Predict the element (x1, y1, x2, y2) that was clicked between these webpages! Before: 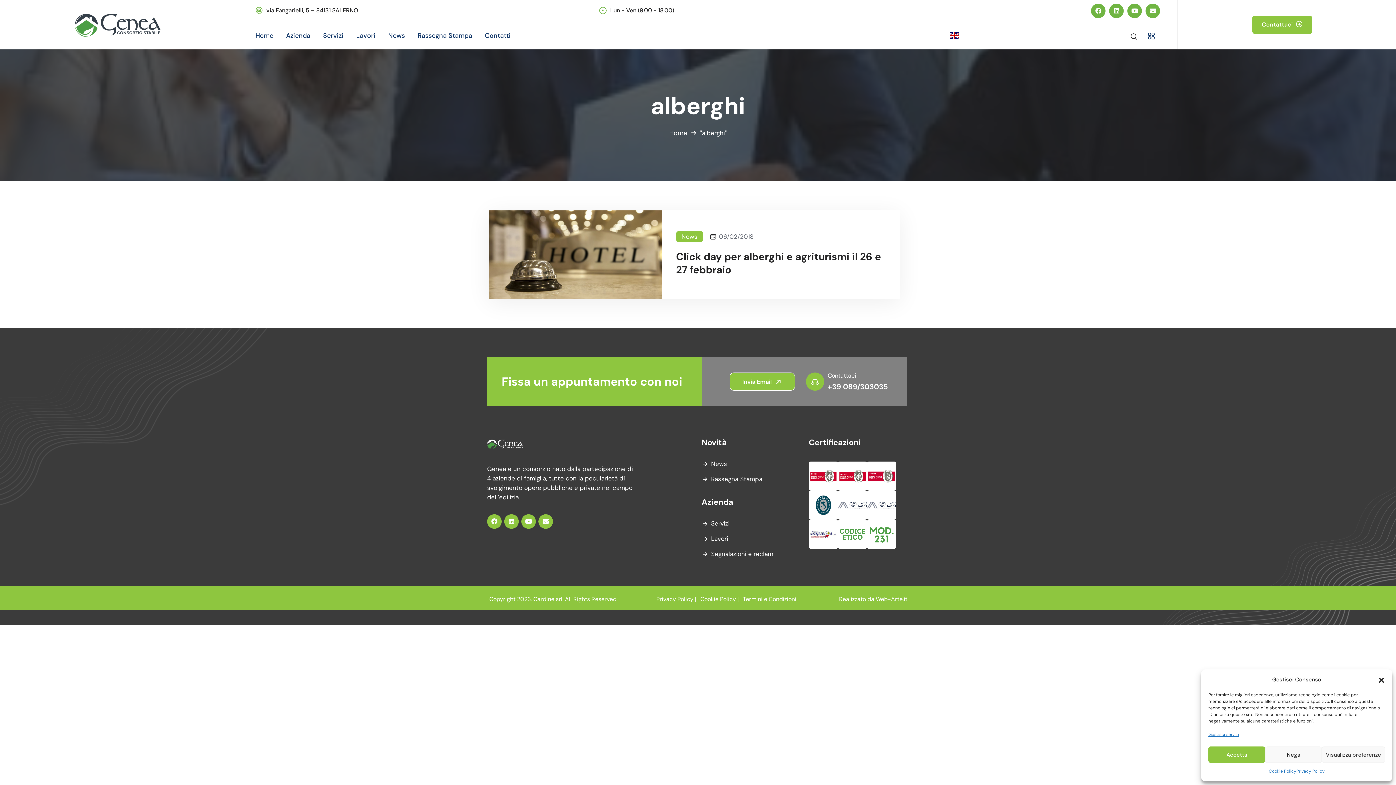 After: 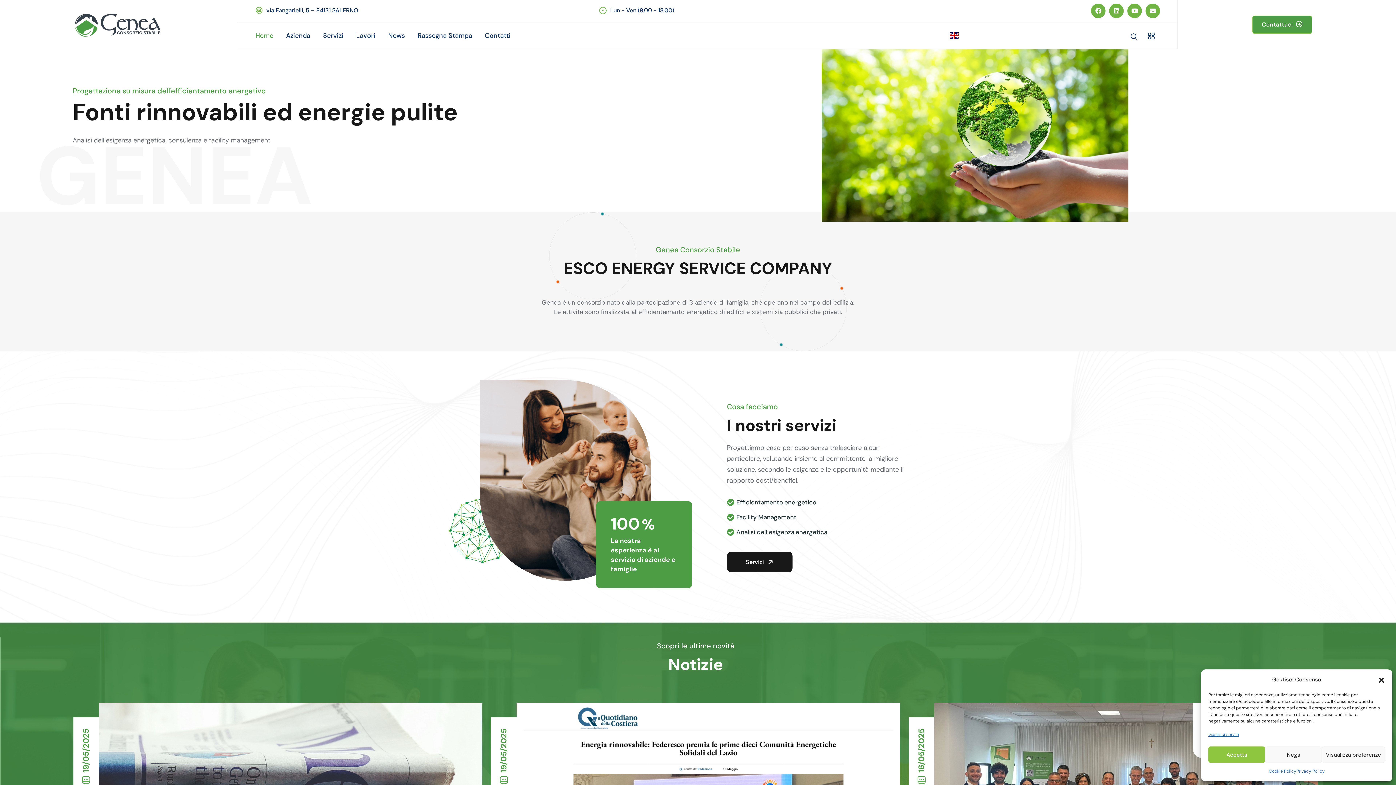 Action: label: Home bbox: (255, 31, 273, 40)